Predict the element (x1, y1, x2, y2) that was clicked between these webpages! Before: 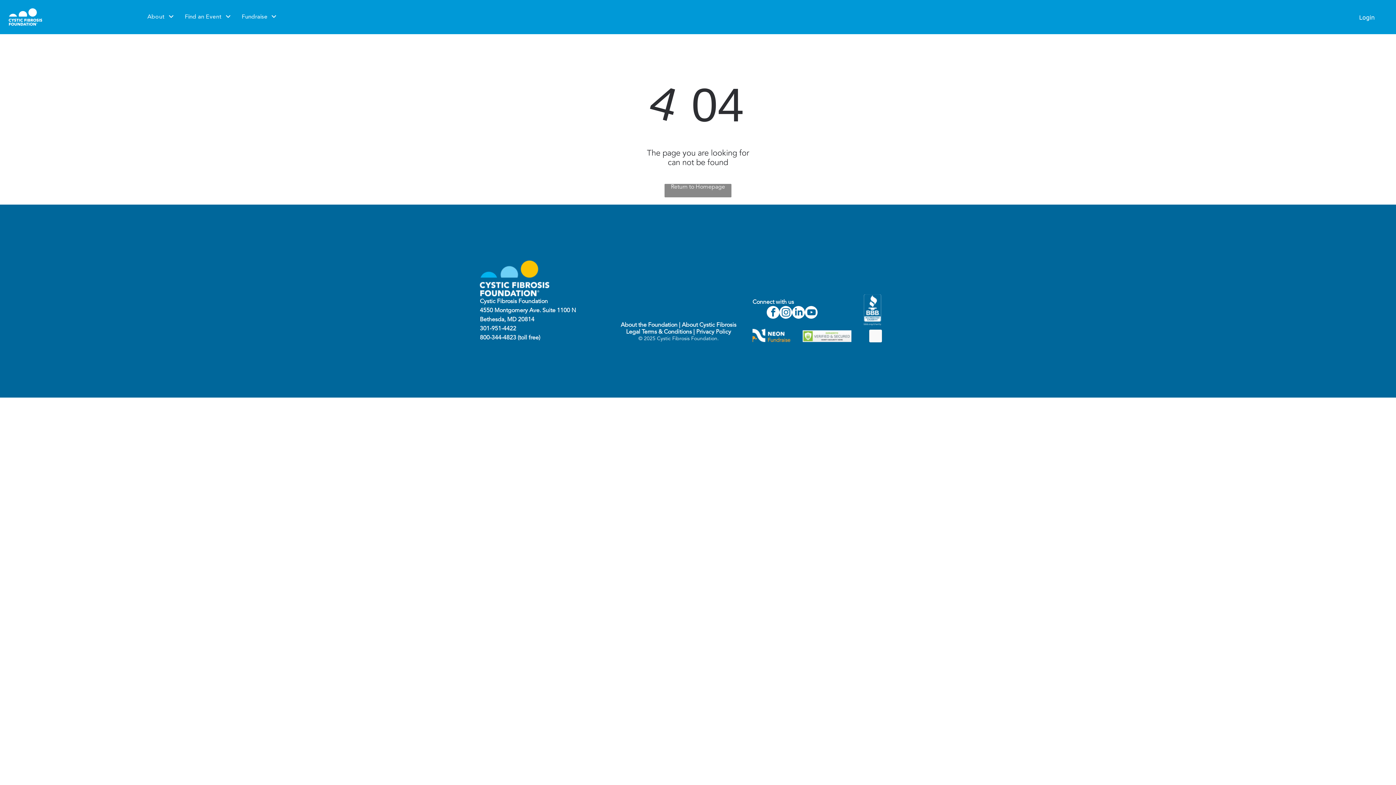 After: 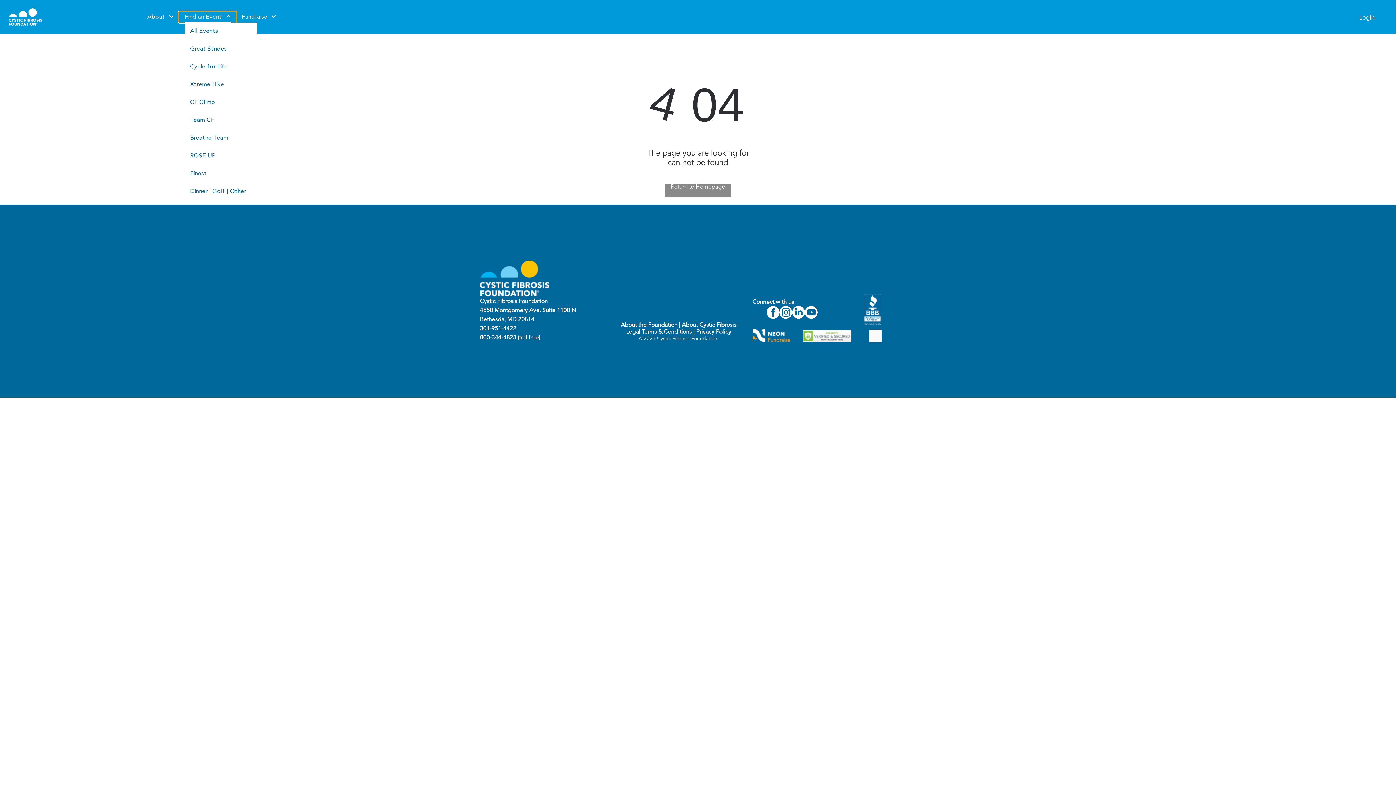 Action: bbox: (179, 11, 236, 22) label: Find an Event